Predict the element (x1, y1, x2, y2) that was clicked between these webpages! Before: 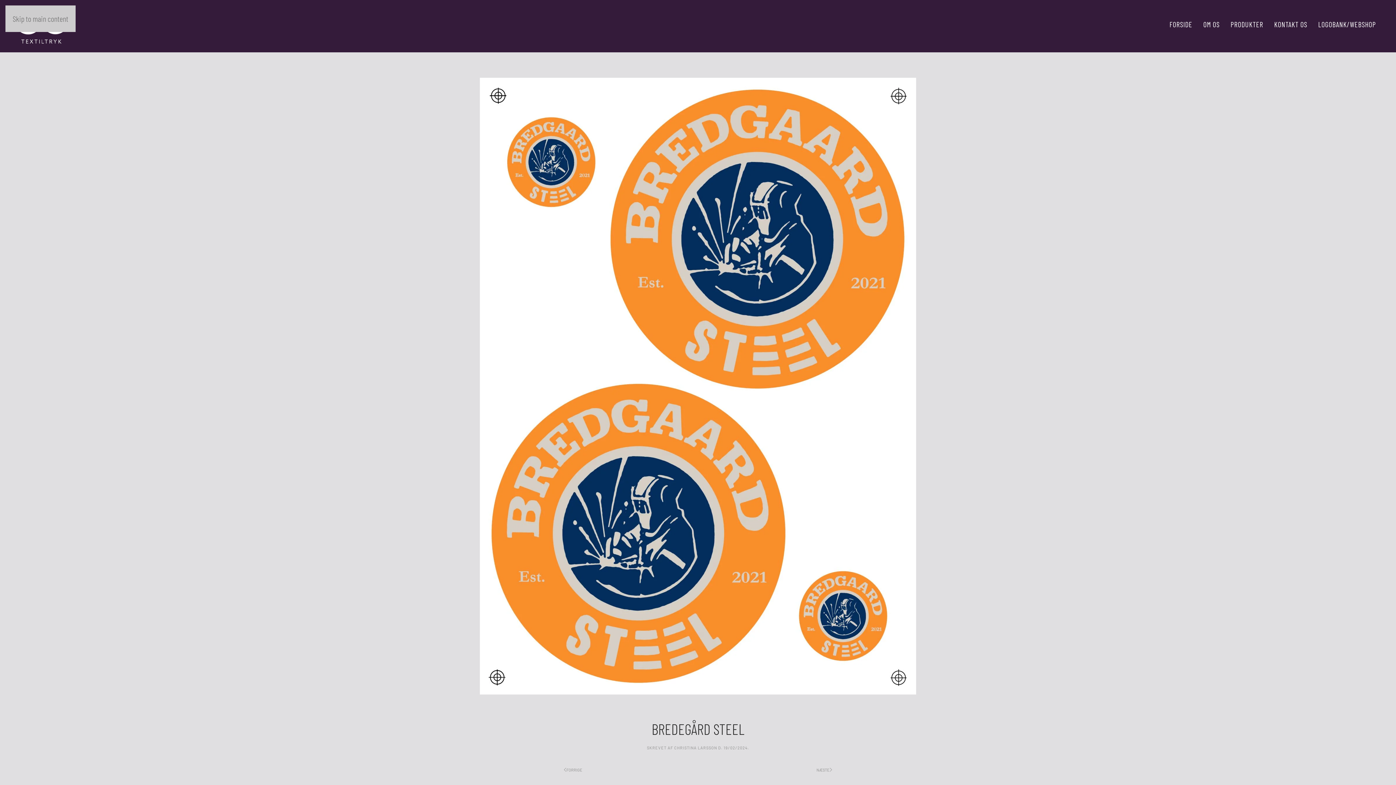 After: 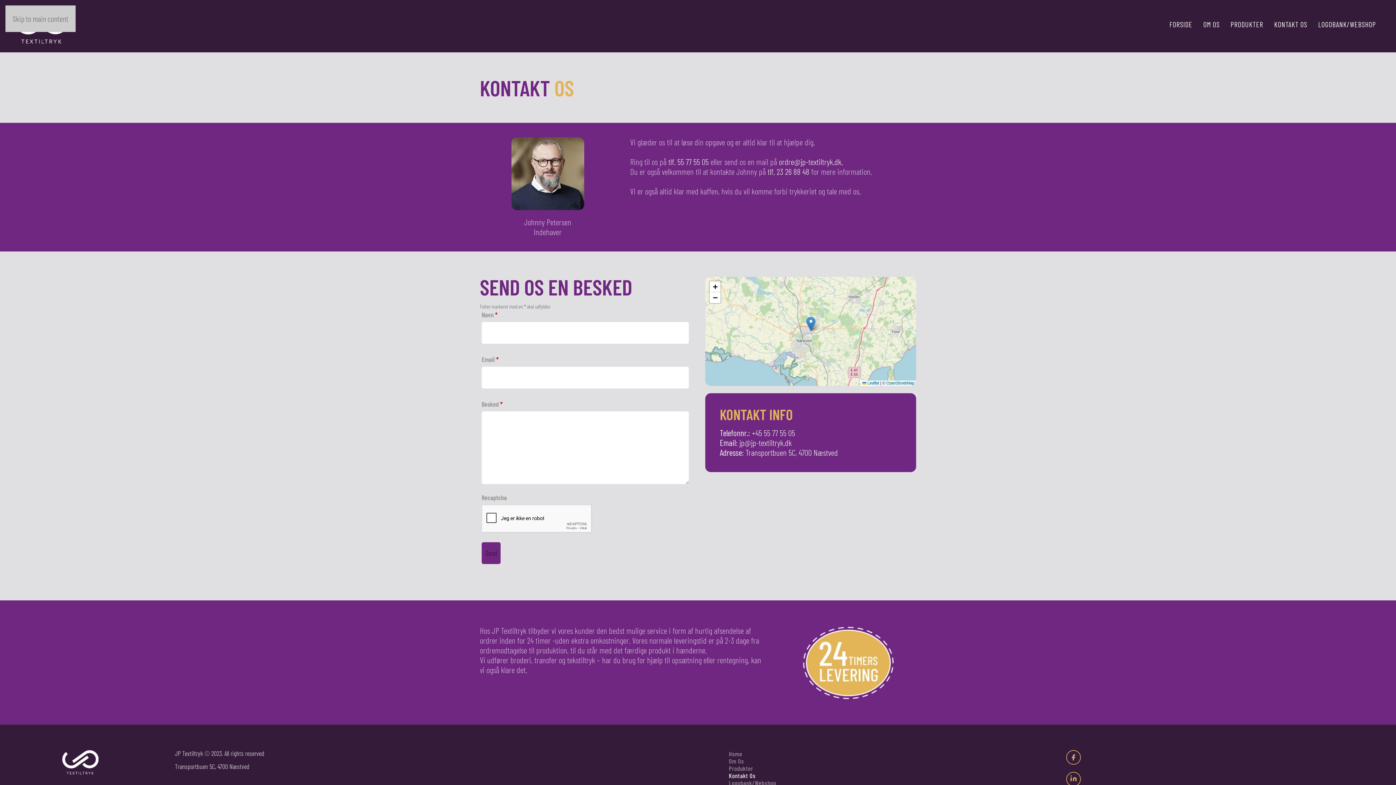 Action: bbox: (1269, 9, 1313, 38) label: KONTAKT OS